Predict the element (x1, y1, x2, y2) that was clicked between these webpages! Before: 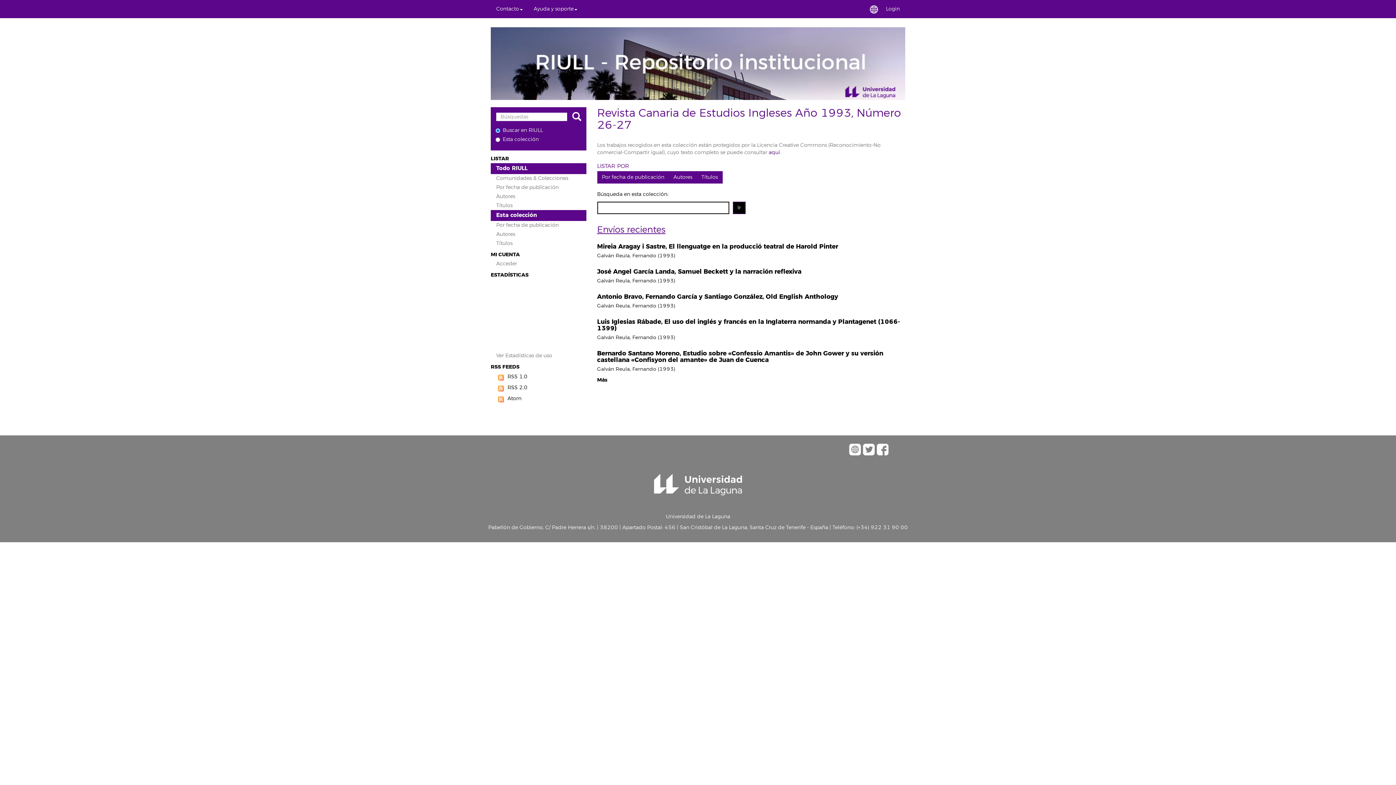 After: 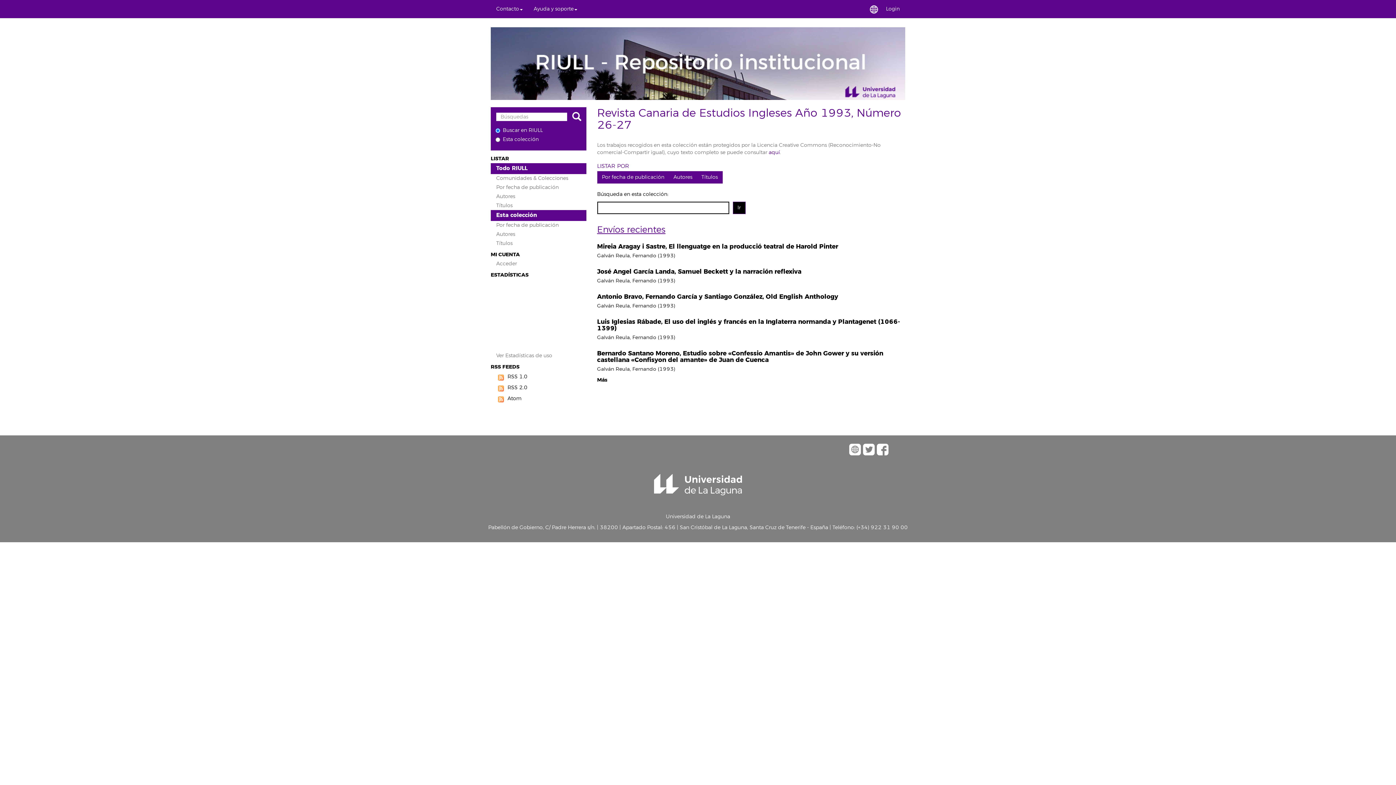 Action: label: (+34) 922 31 90 00 bbox: (856, 524, 908, 530)